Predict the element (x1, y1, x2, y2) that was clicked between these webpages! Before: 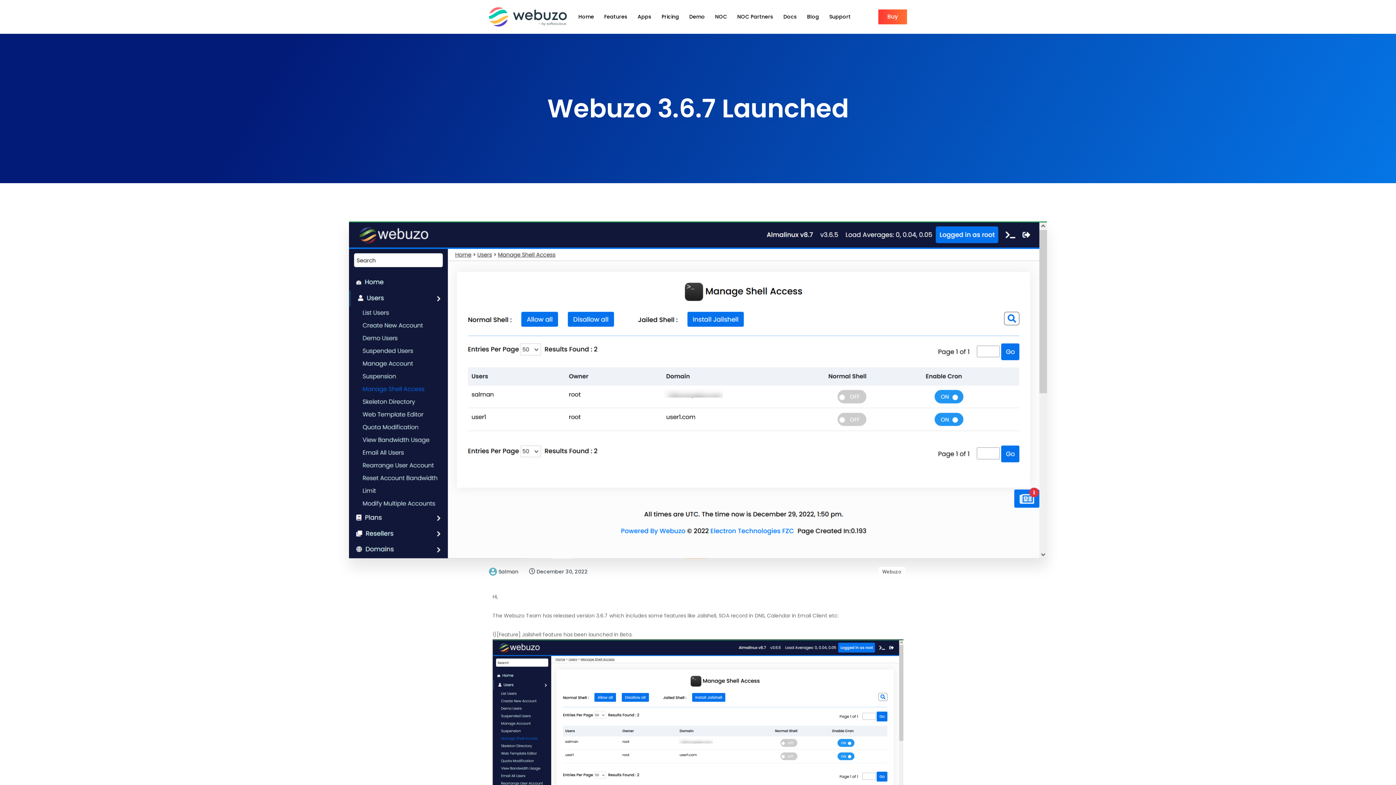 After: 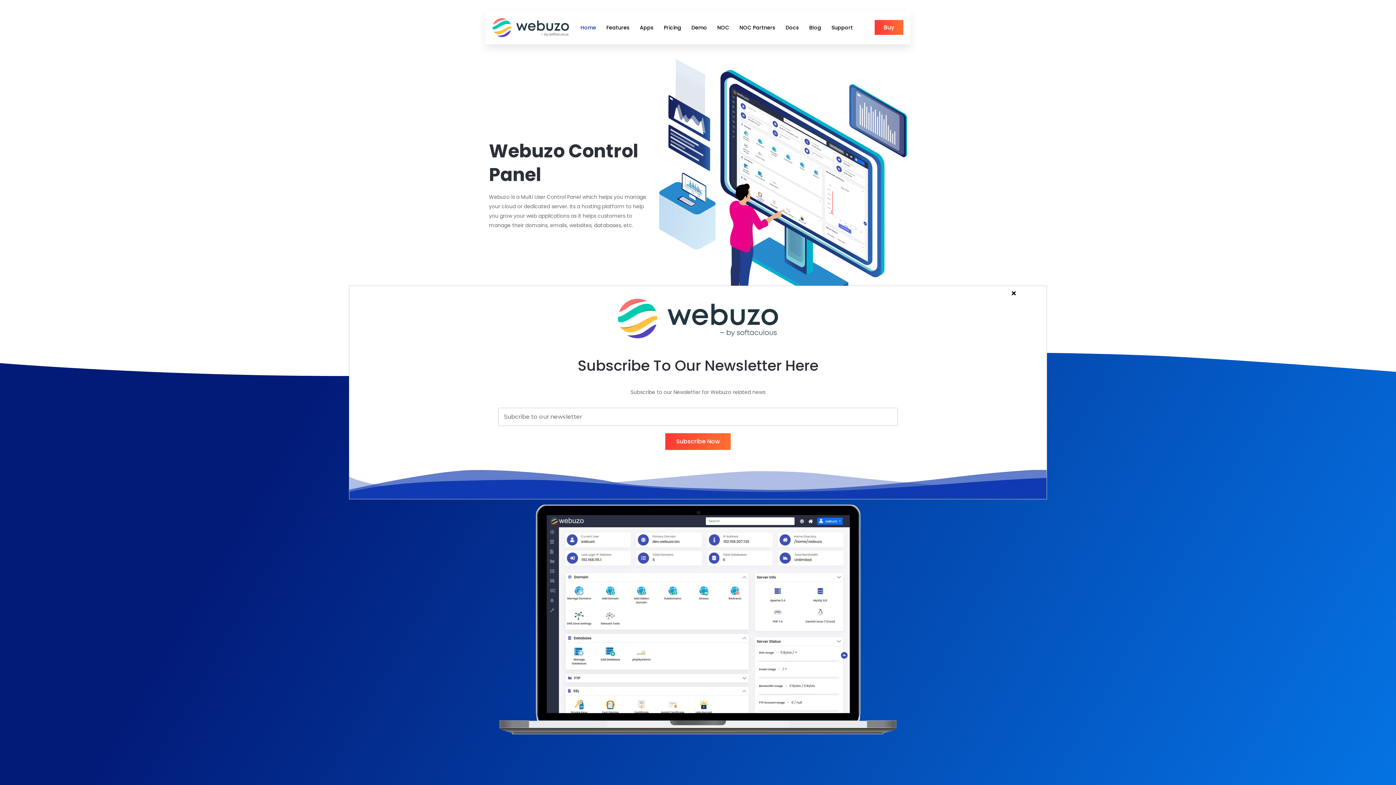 Action: bbox: (489, 7, 566, 26)